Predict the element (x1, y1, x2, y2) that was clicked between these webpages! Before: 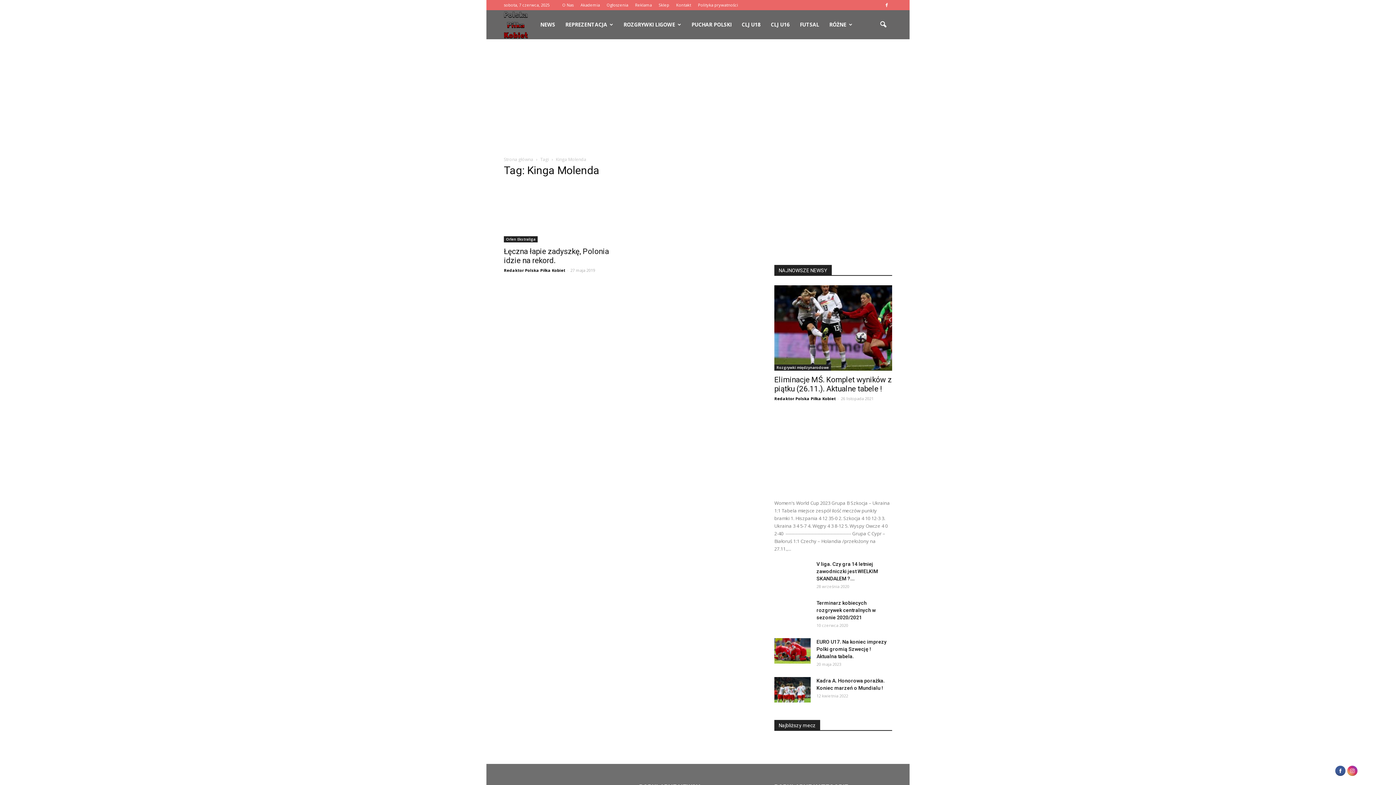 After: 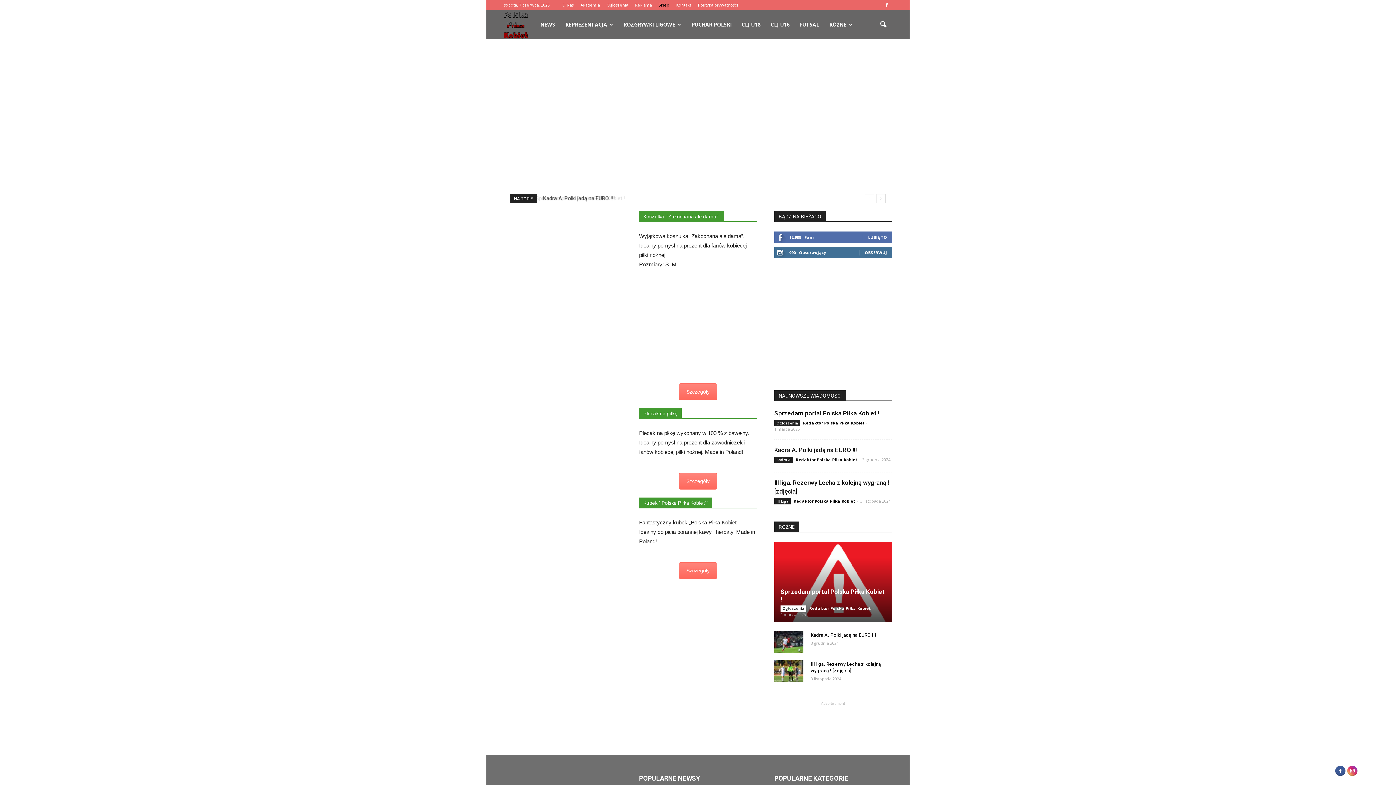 Action: label: Sklep bbox: (658, 2, 669, 7)